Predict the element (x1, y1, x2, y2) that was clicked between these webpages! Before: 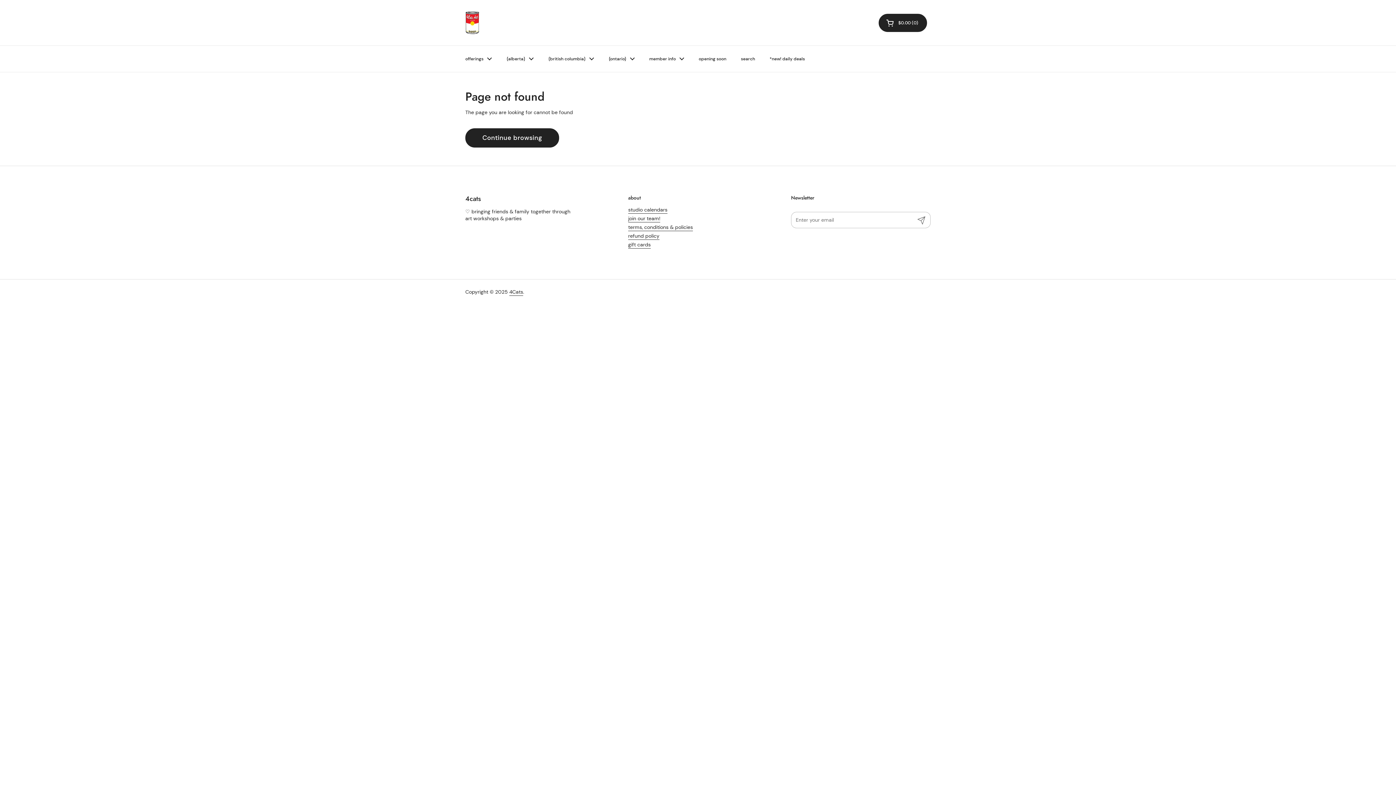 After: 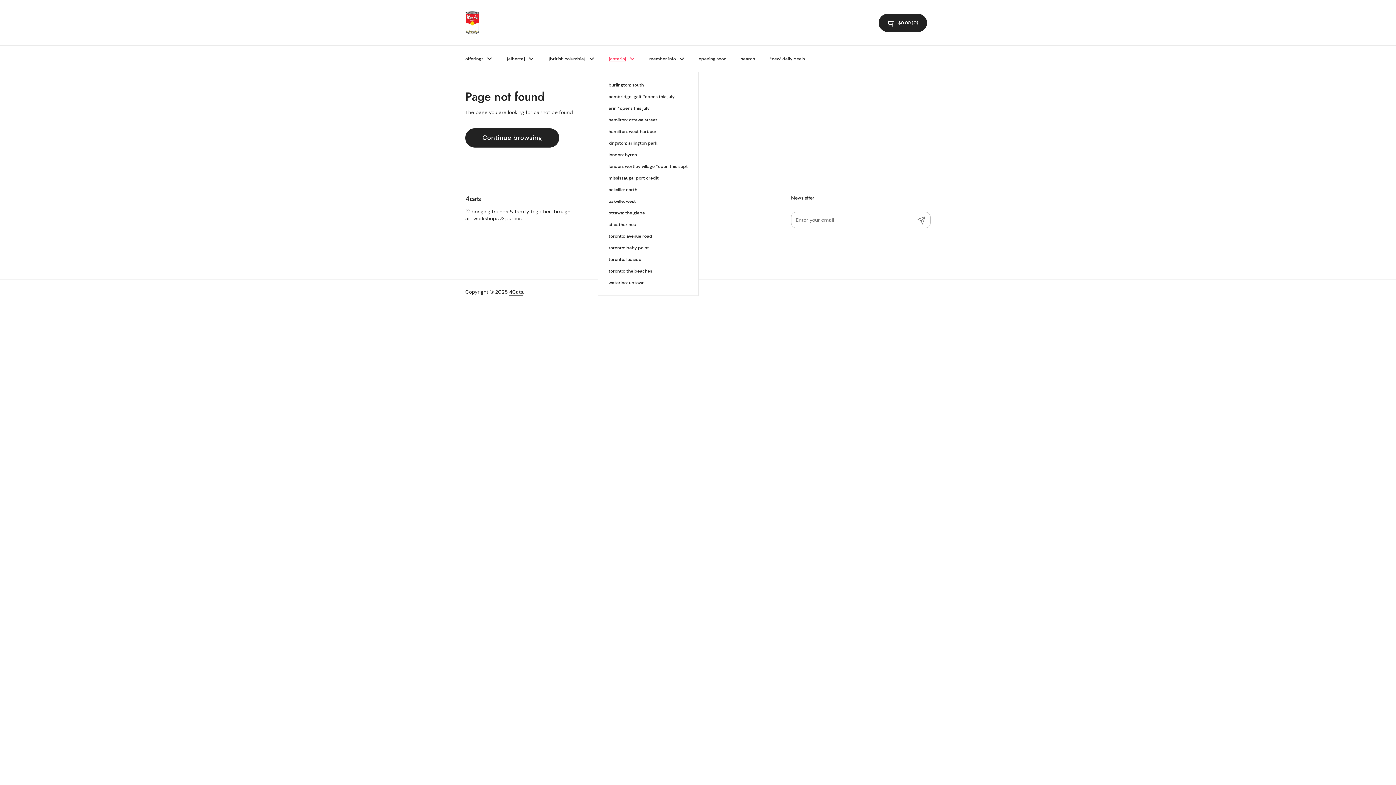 Action: bbox: (601, 51, 642, 66) label: {ontario}